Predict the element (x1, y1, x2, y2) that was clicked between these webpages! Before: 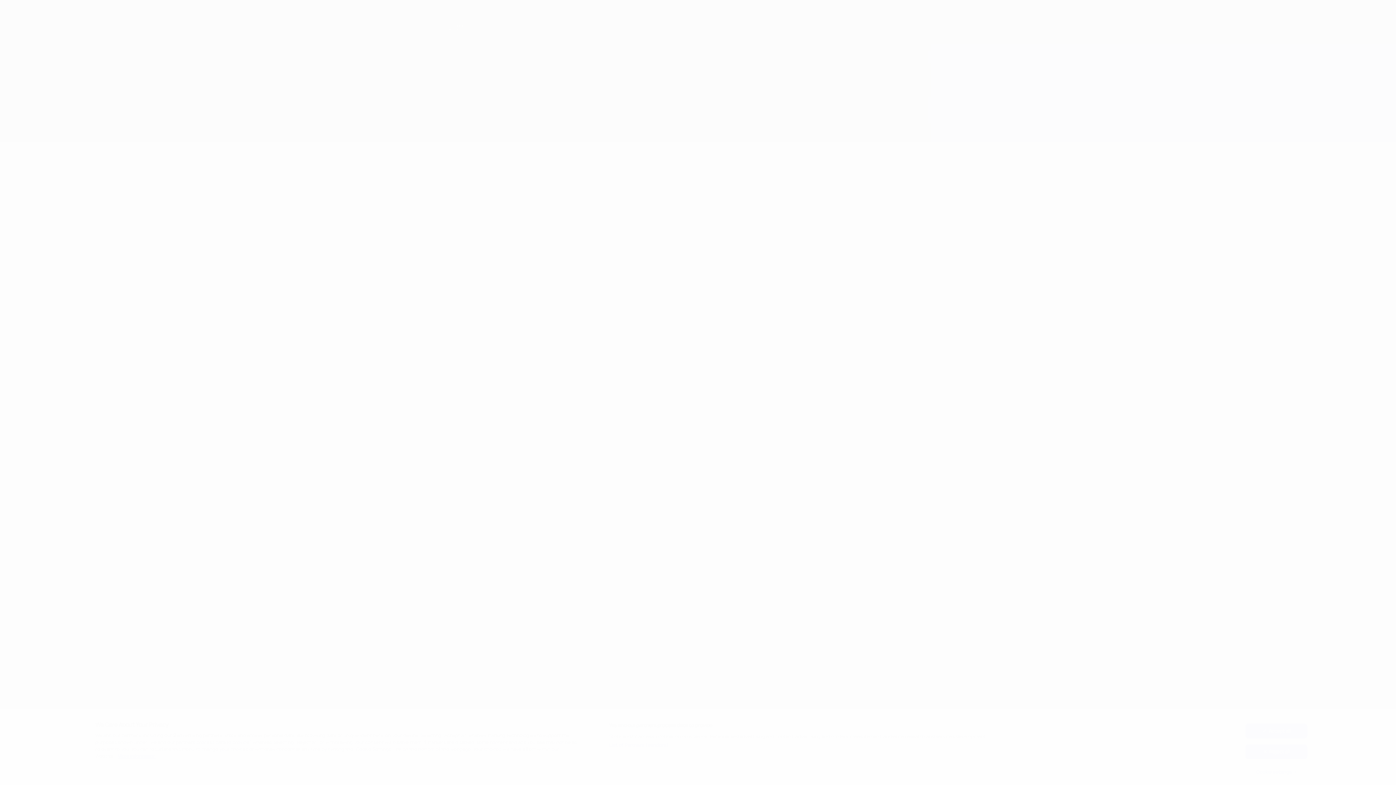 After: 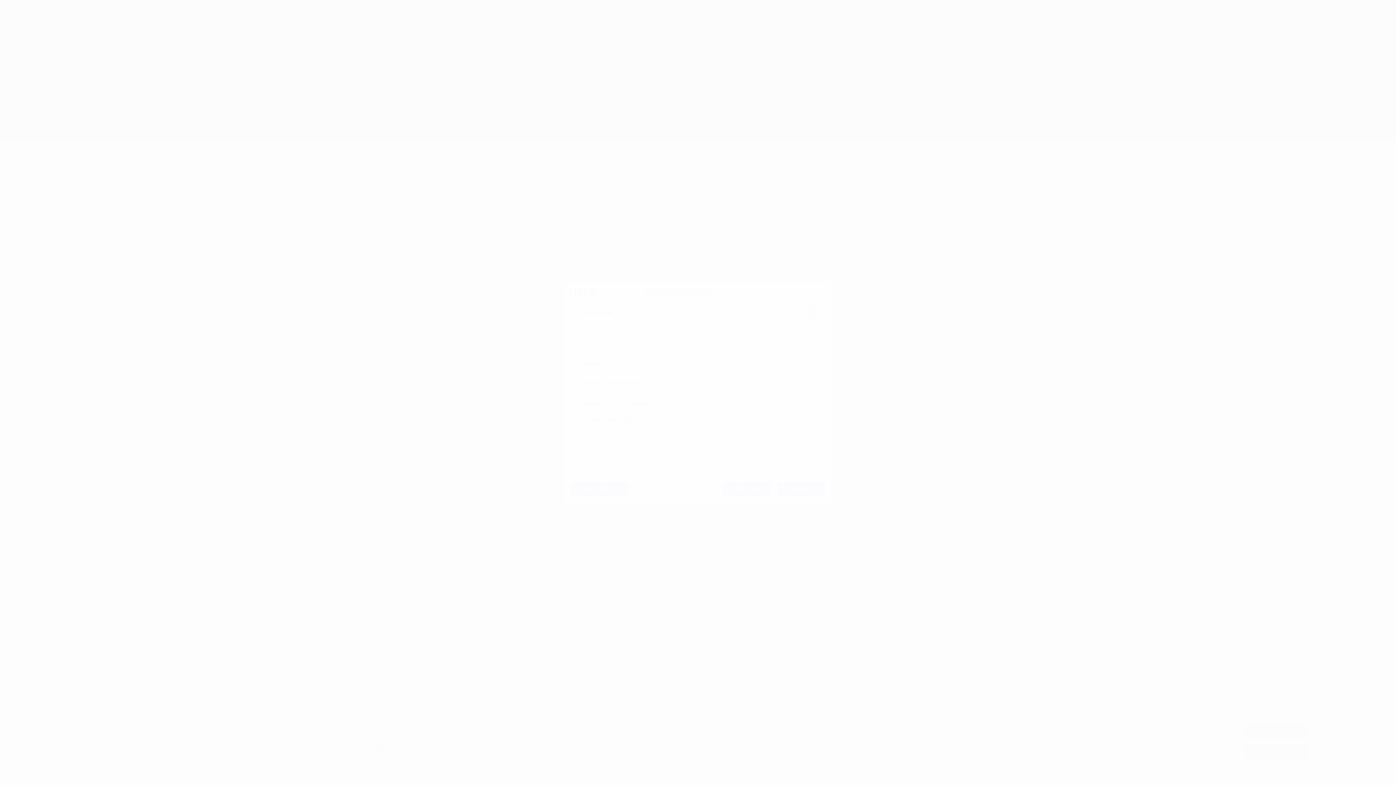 Action: label: List of Partners (vendors) bbox: (609, 742, 668, 749)